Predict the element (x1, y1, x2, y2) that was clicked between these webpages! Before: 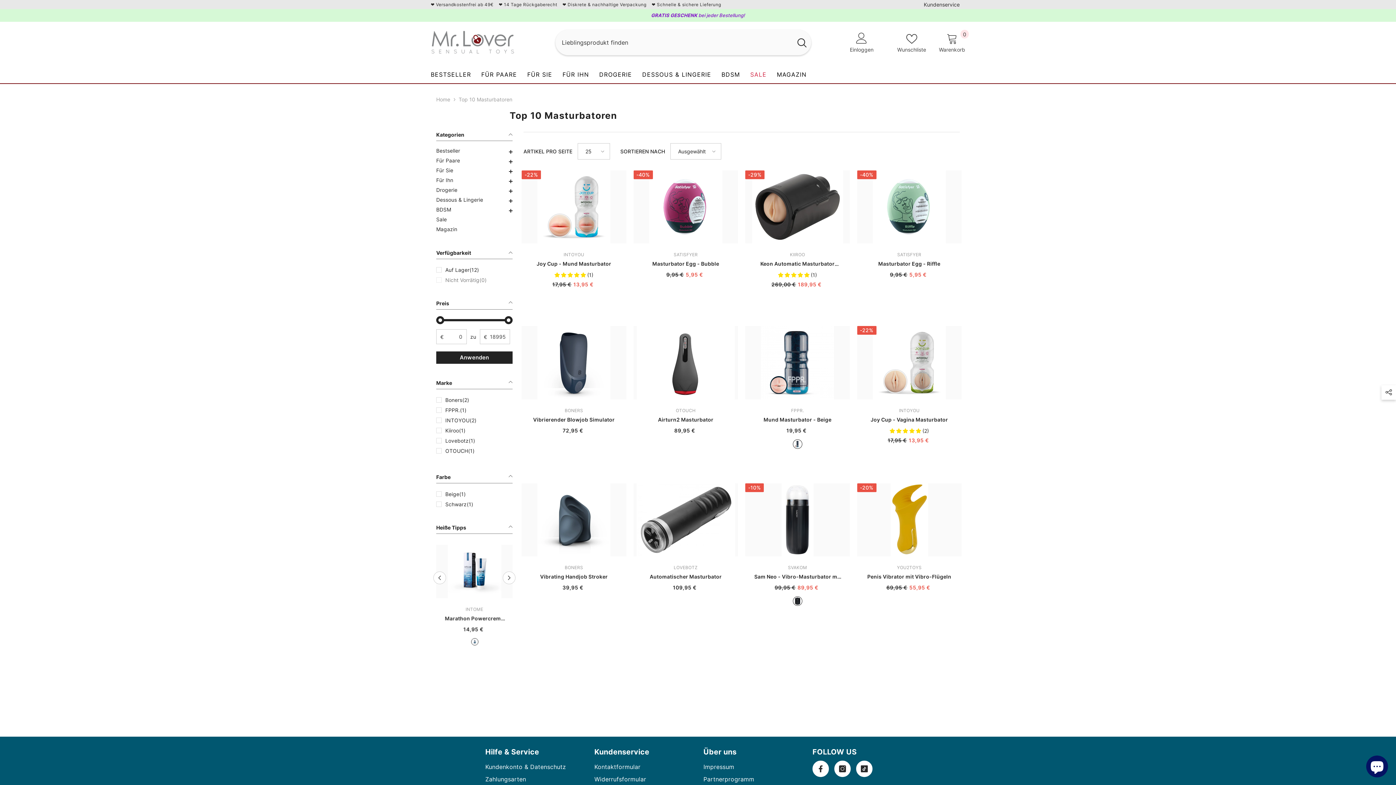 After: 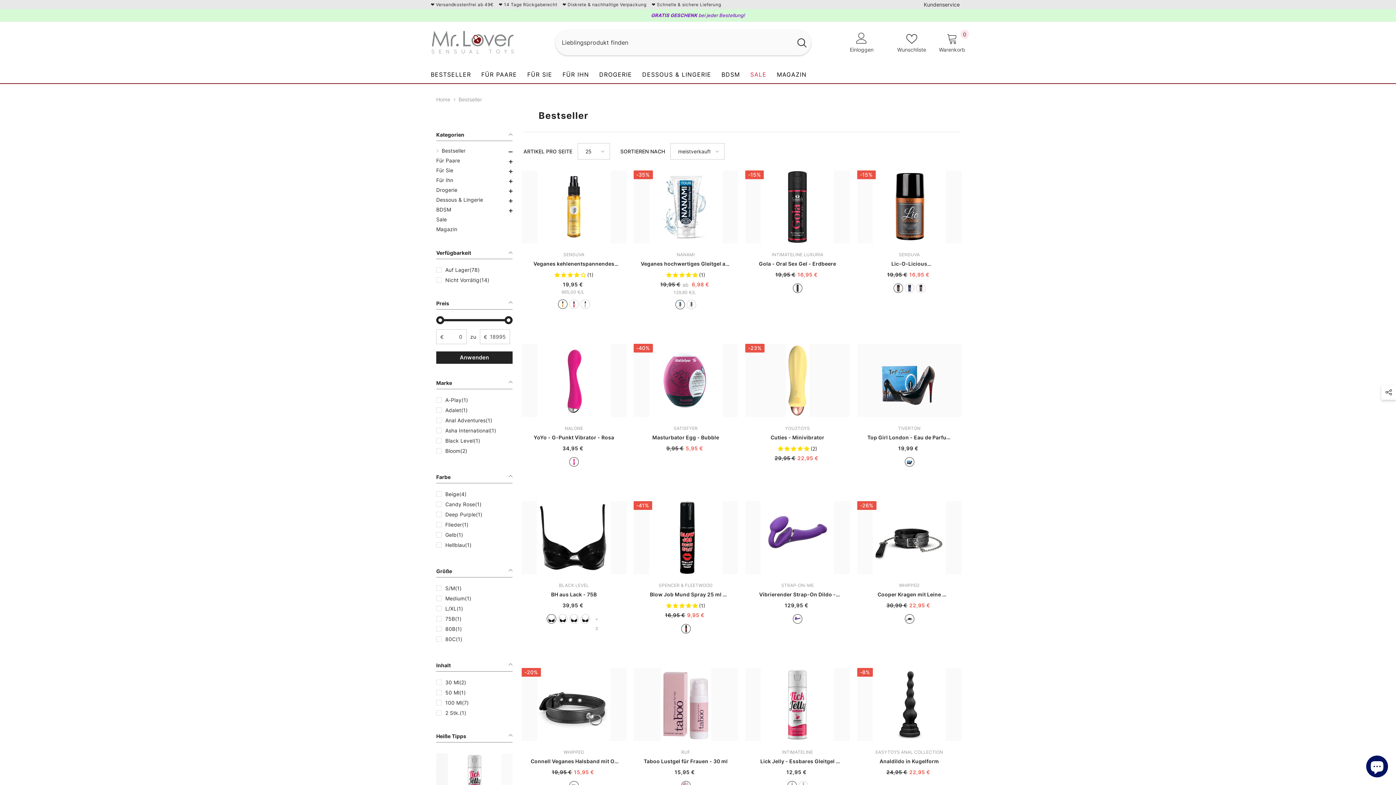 Action: bbox: (436, 145, 460, 155) label: link